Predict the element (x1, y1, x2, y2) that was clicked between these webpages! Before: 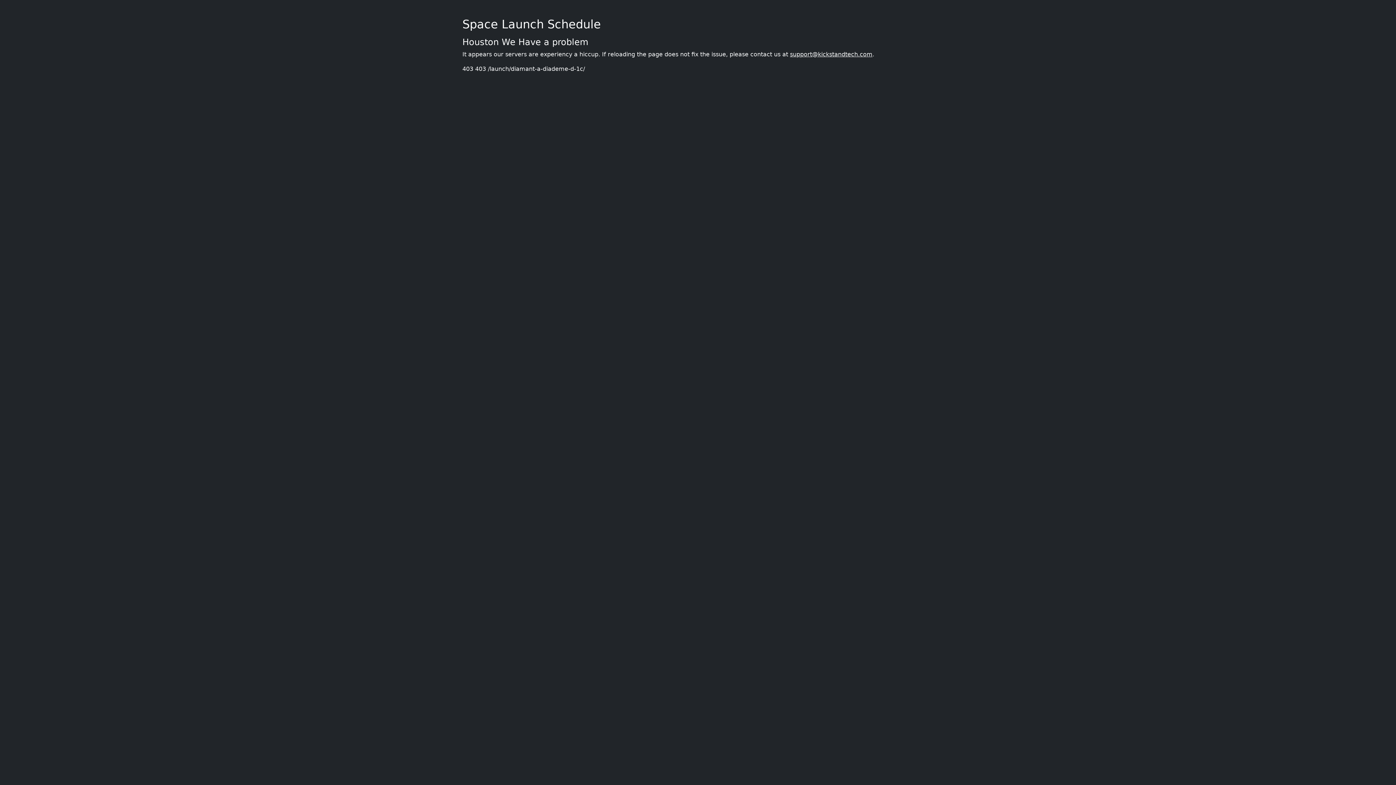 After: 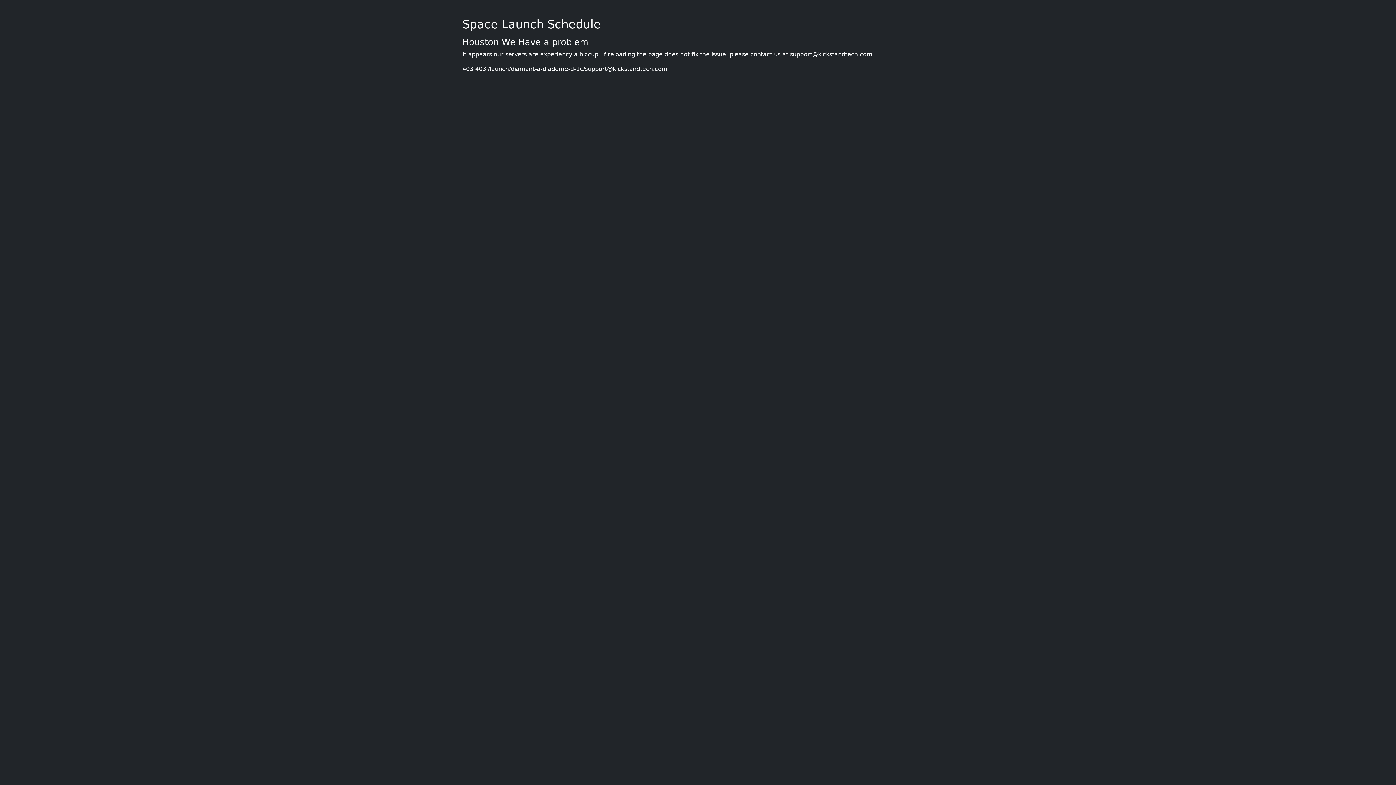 Action: bbox: (790, 50, 872, 57) label: support@kickstandtech.com